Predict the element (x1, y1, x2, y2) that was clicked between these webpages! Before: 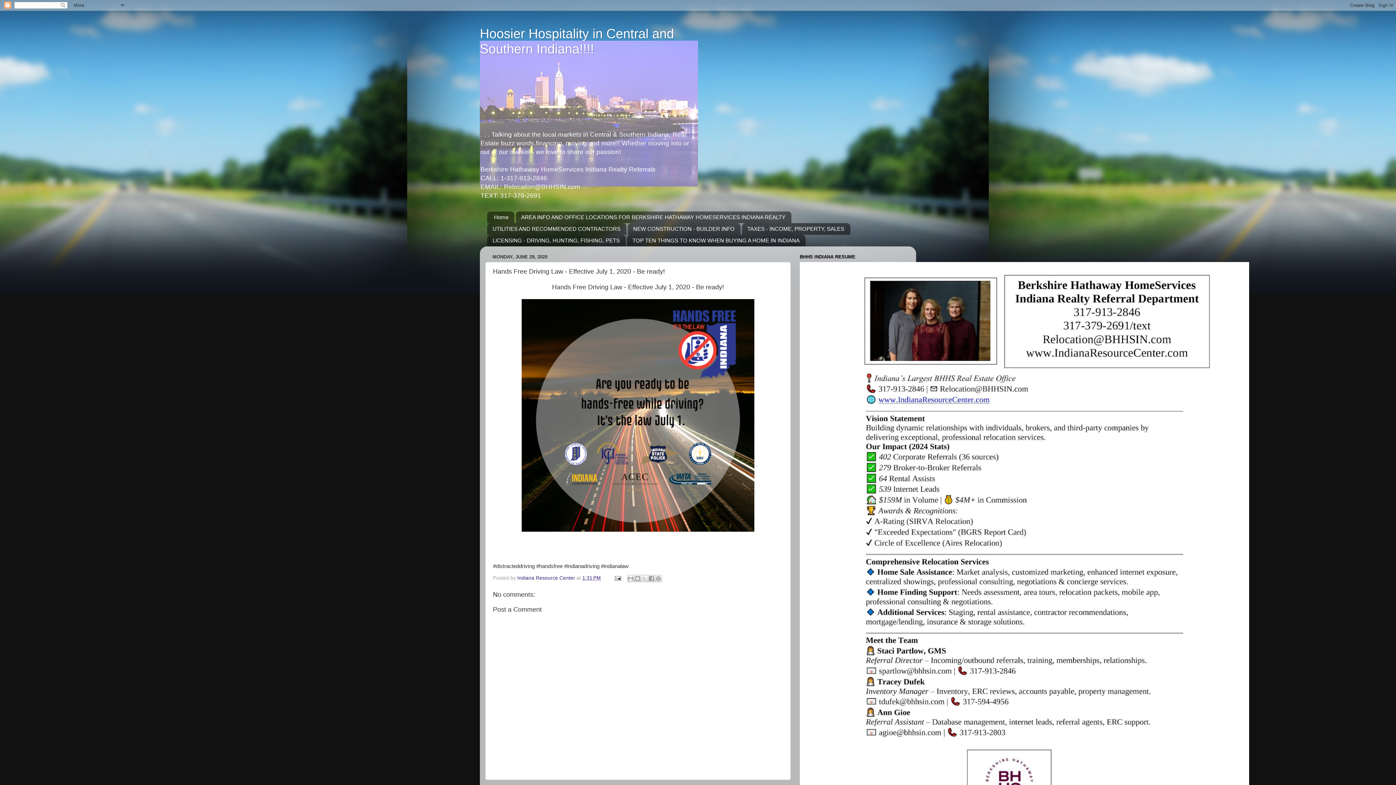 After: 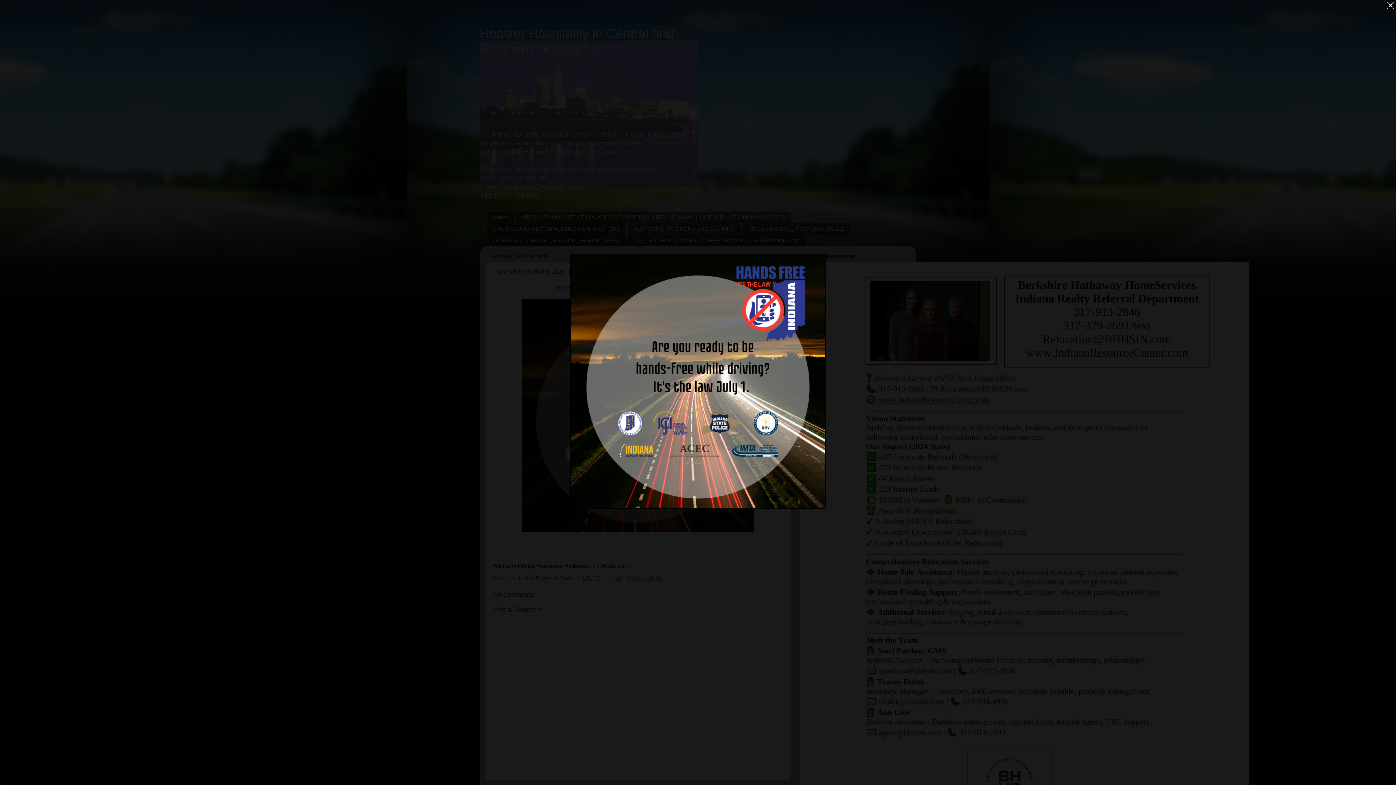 Action: bbox: (521, 527, 754, 533)